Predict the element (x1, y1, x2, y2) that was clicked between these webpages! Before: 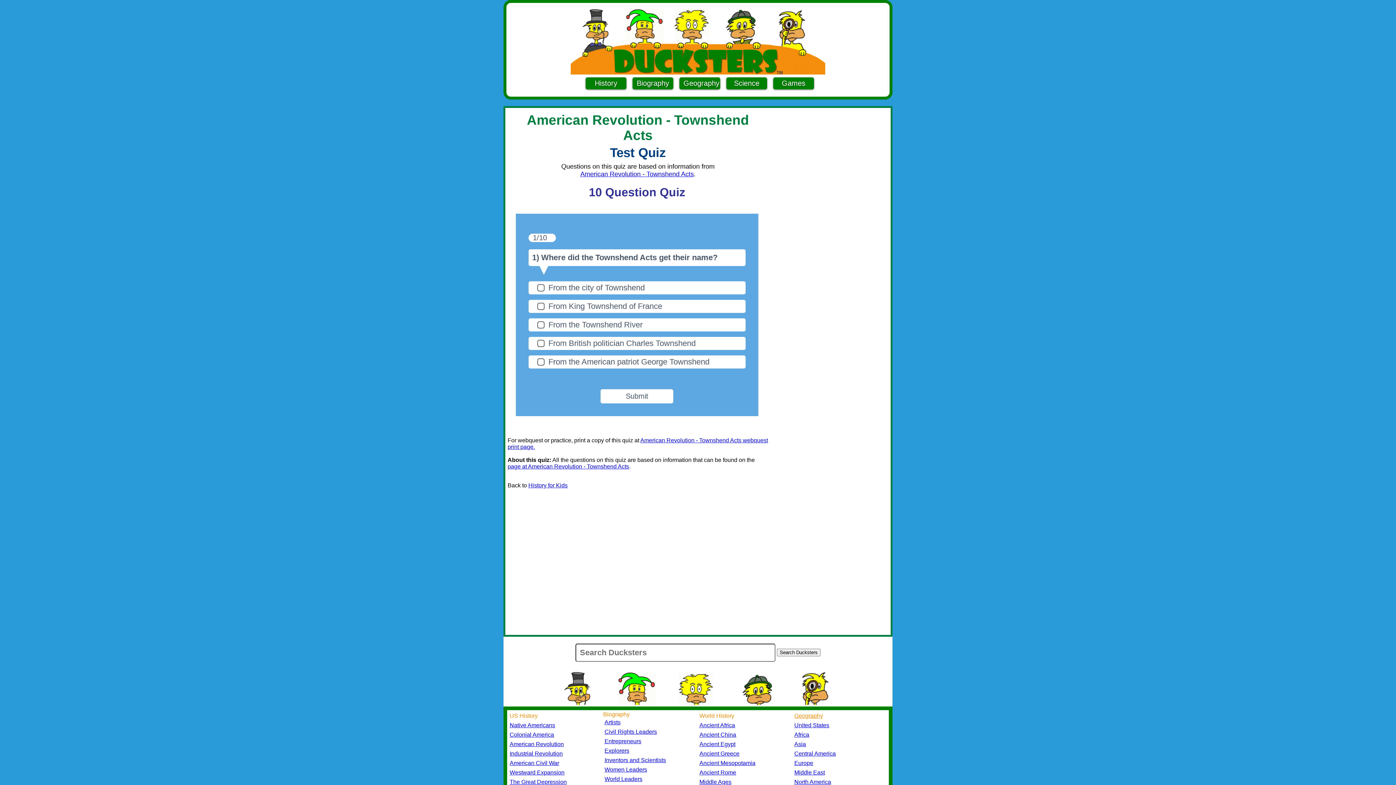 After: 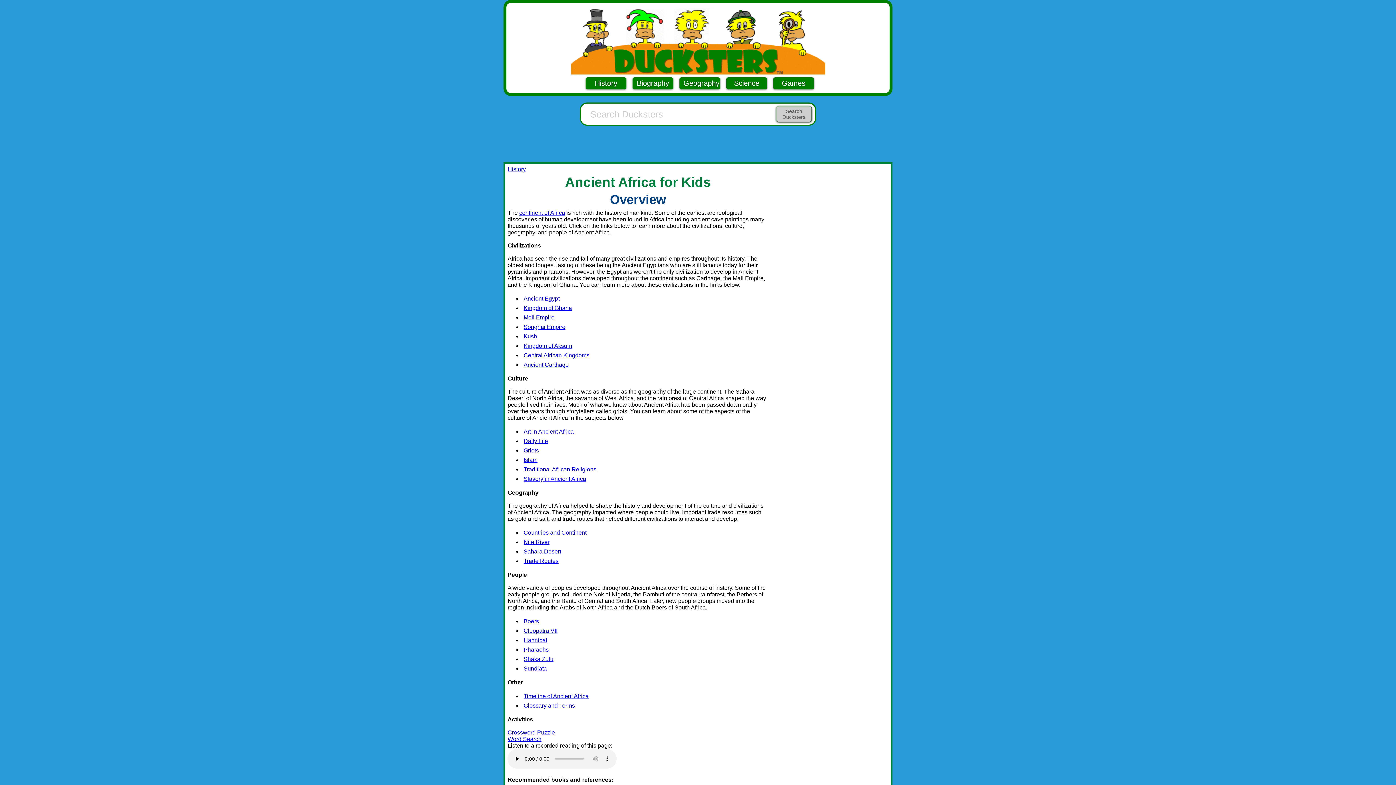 Action: label: Ancient Africa bbox: (699, 722, 735, 729)